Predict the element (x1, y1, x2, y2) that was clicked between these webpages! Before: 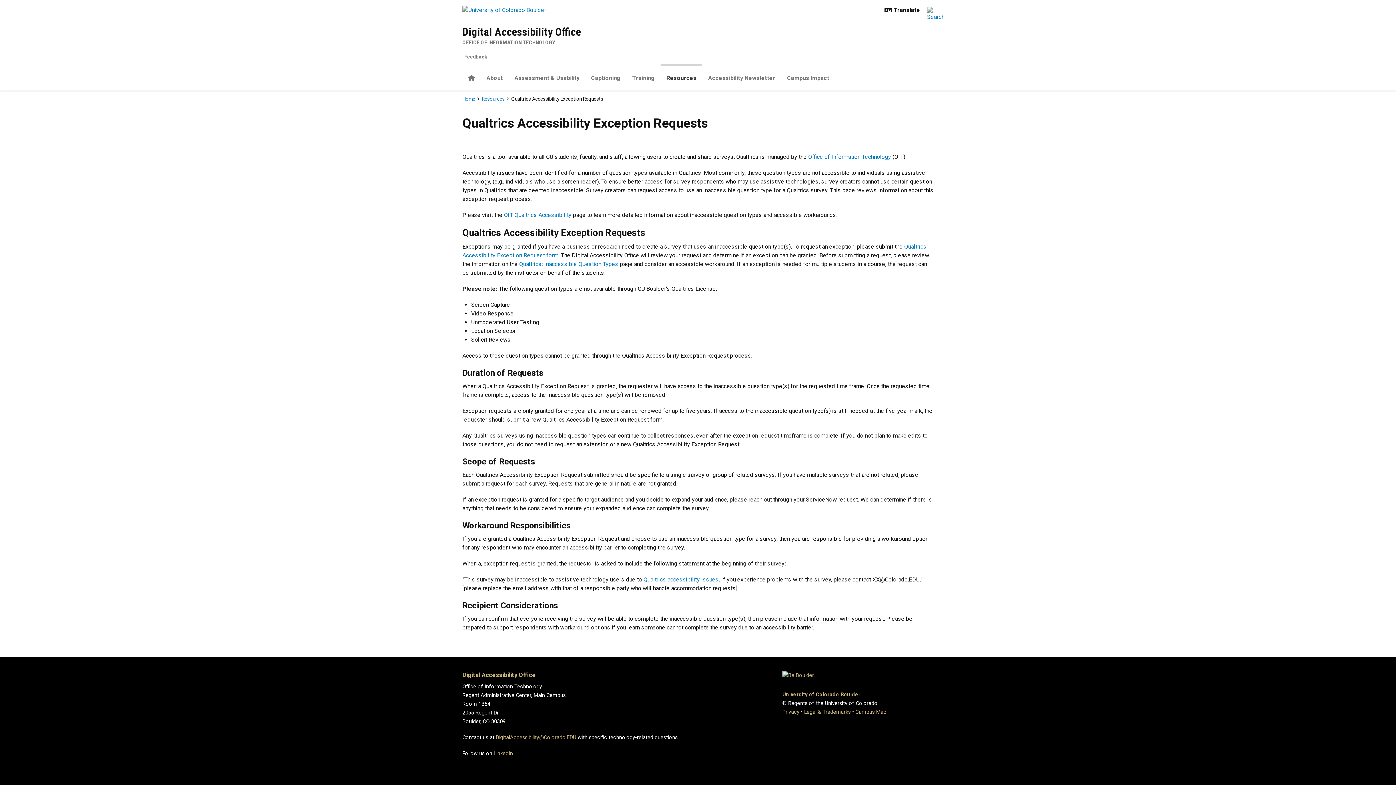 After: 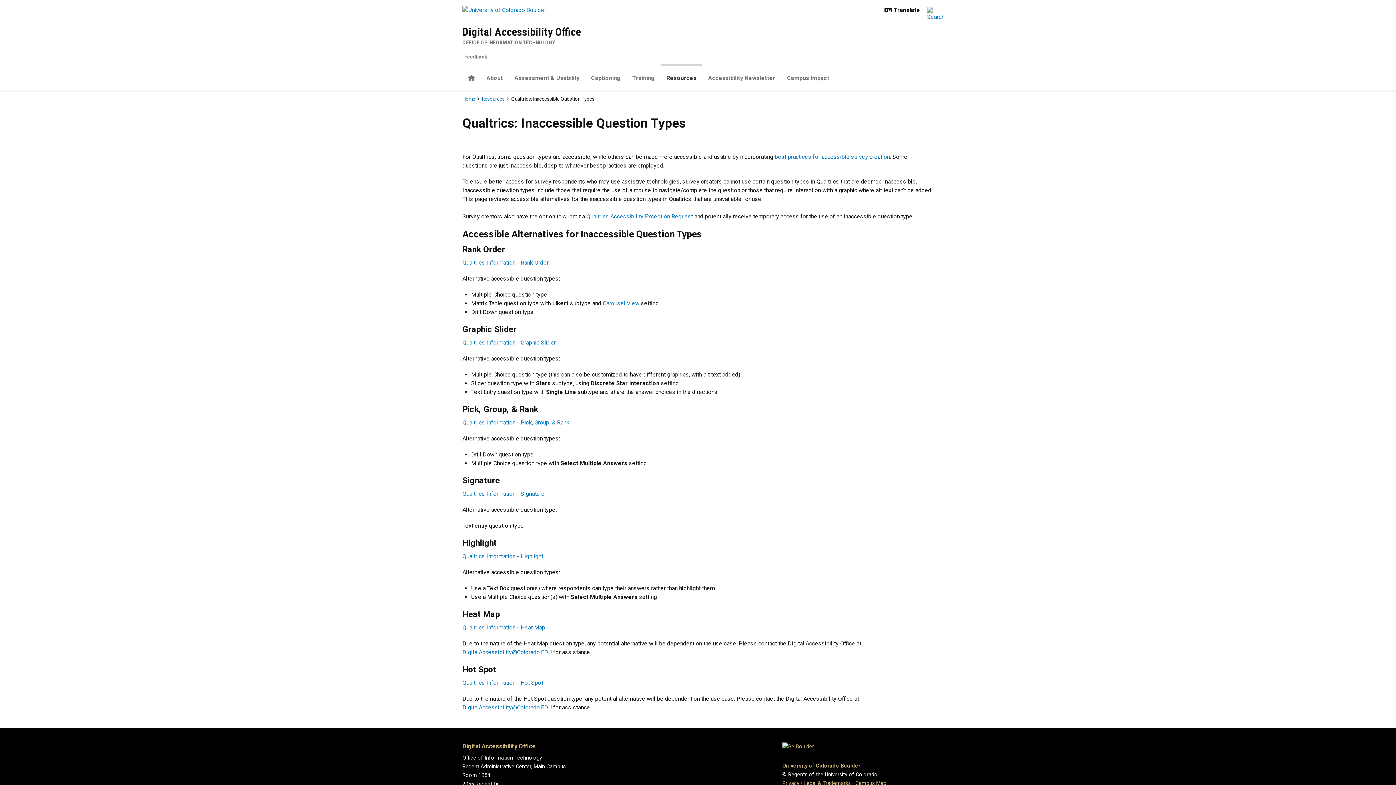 Action: bbox: (519, 260, 618, 267) label: Qualtrics: Inaccessible Question Types